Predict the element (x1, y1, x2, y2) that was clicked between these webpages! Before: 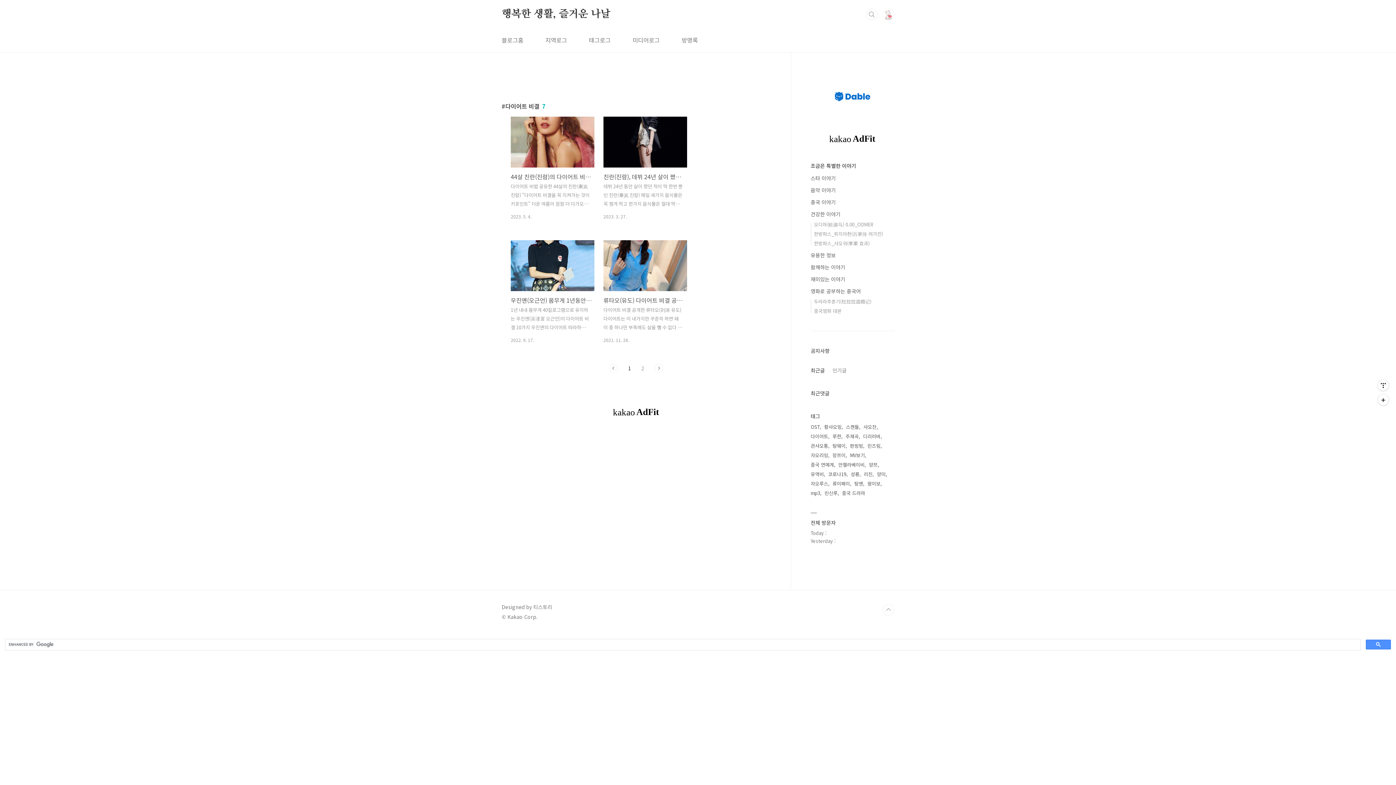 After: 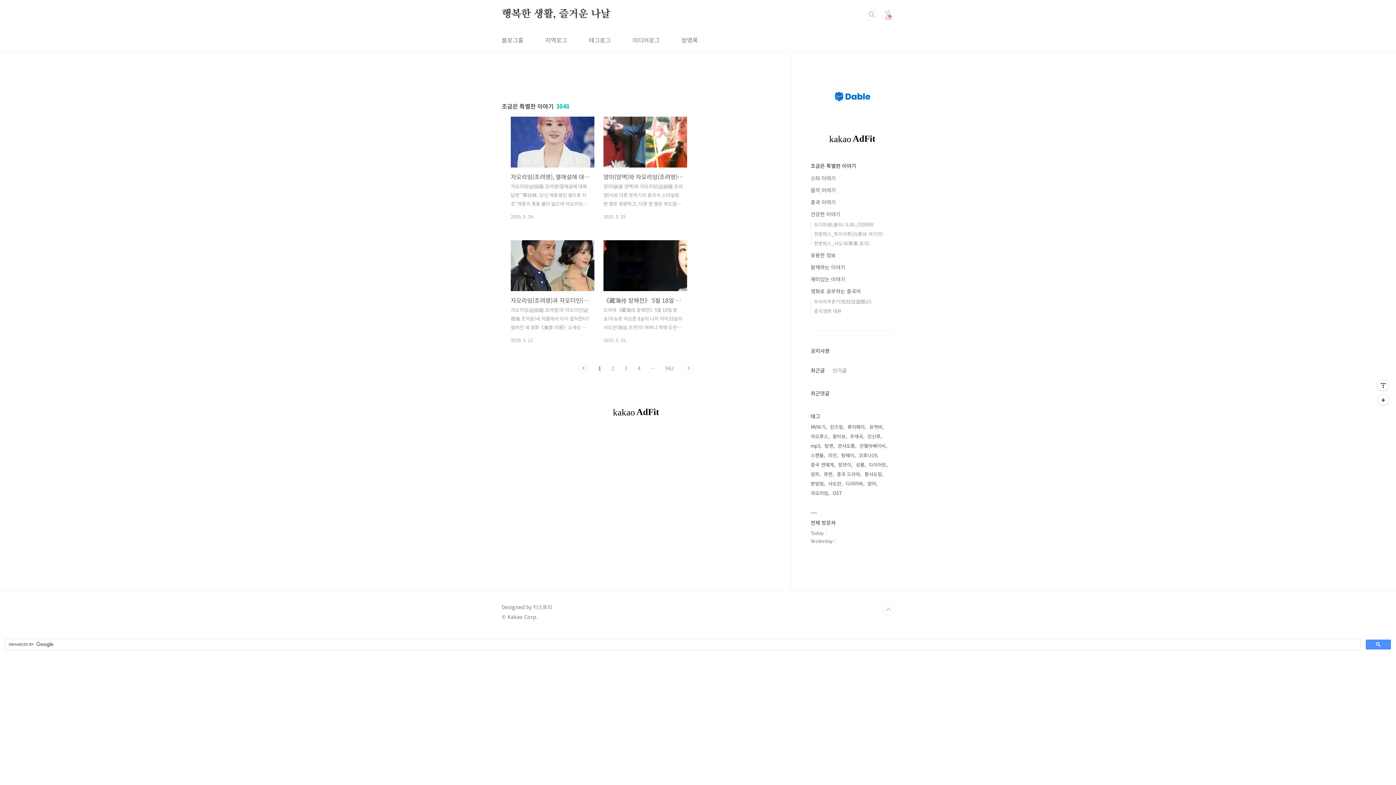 Action: bbox: (810, 162, 856, 169) label: 조금은 특별한 이야기